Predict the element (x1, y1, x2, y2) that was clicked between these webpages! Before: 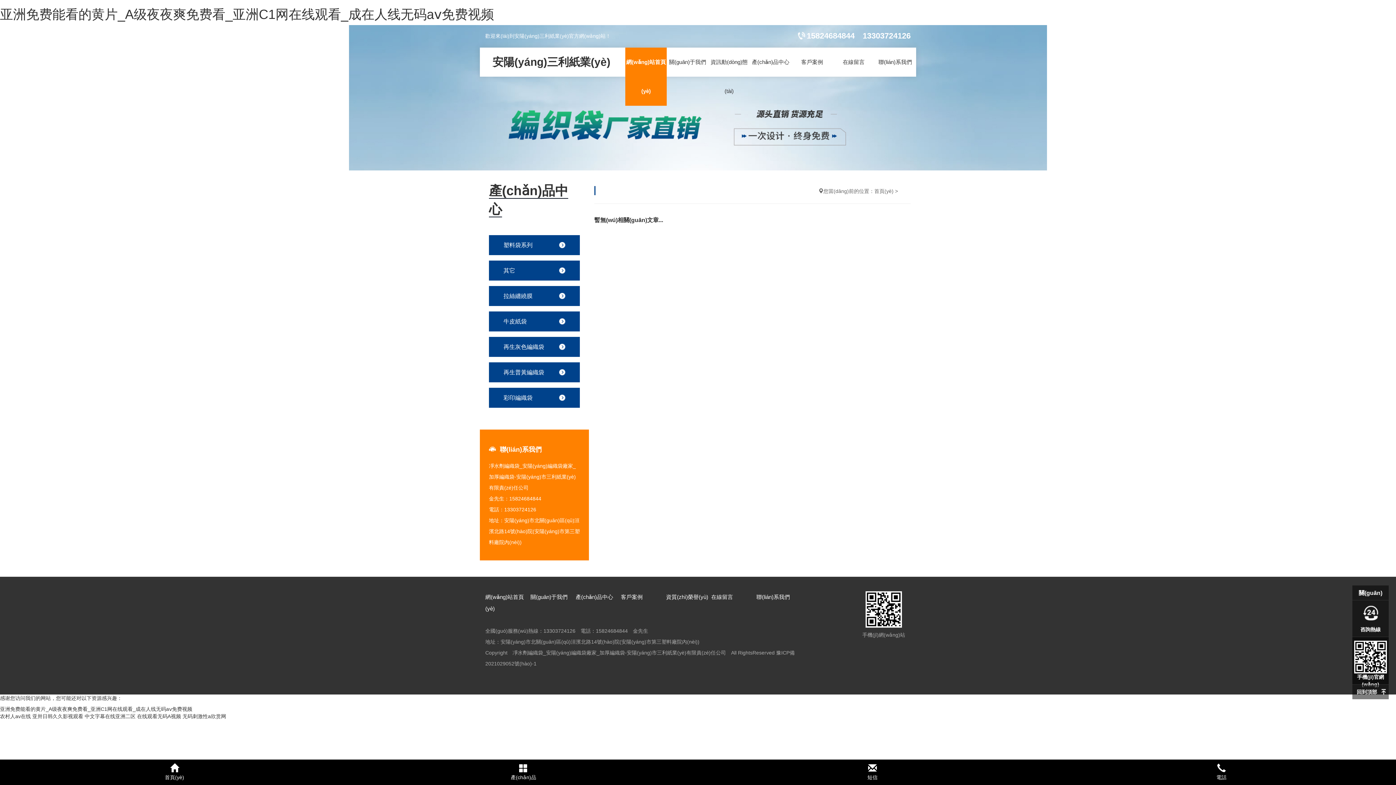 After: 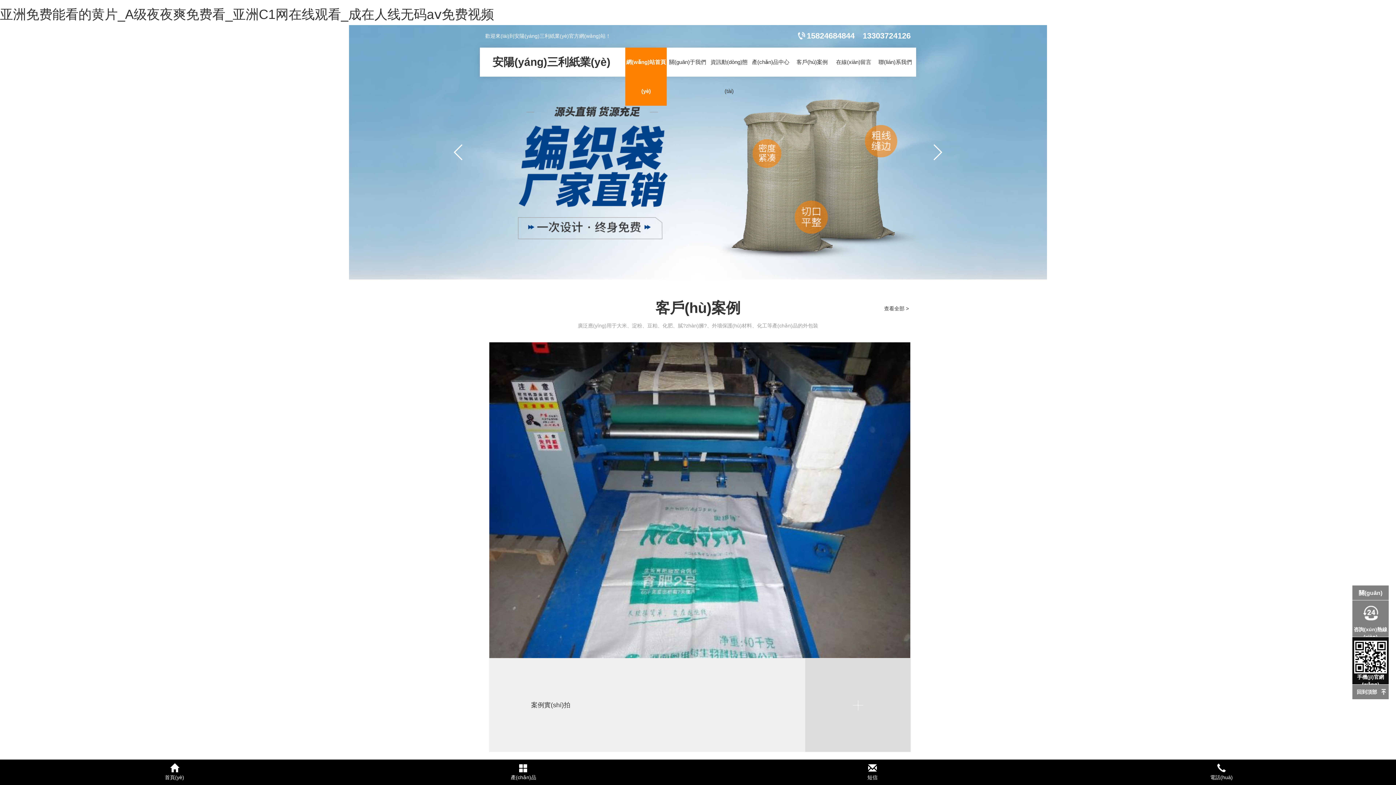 Action: label: 安陽(yáng)三利紙業(yè) bbox: (485, 56, 610, 68)